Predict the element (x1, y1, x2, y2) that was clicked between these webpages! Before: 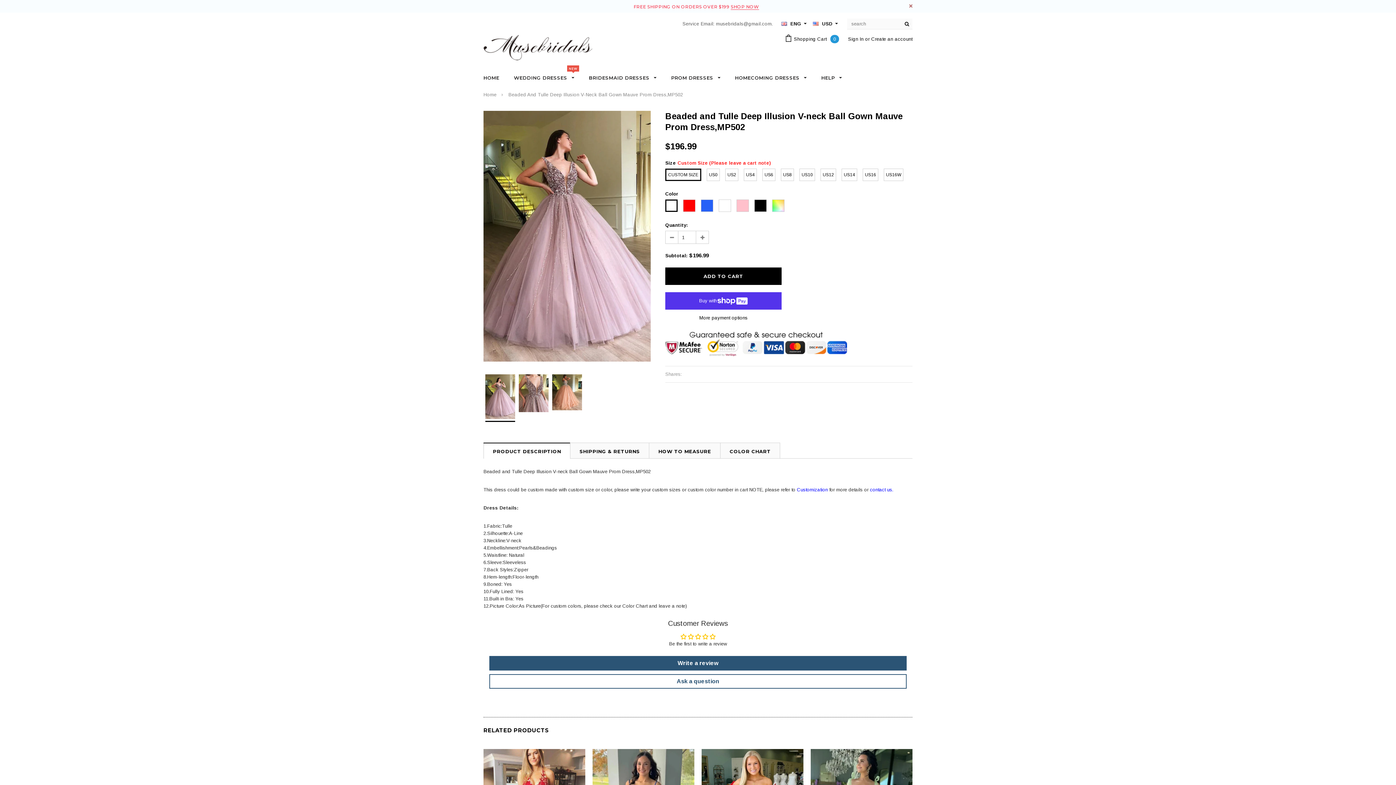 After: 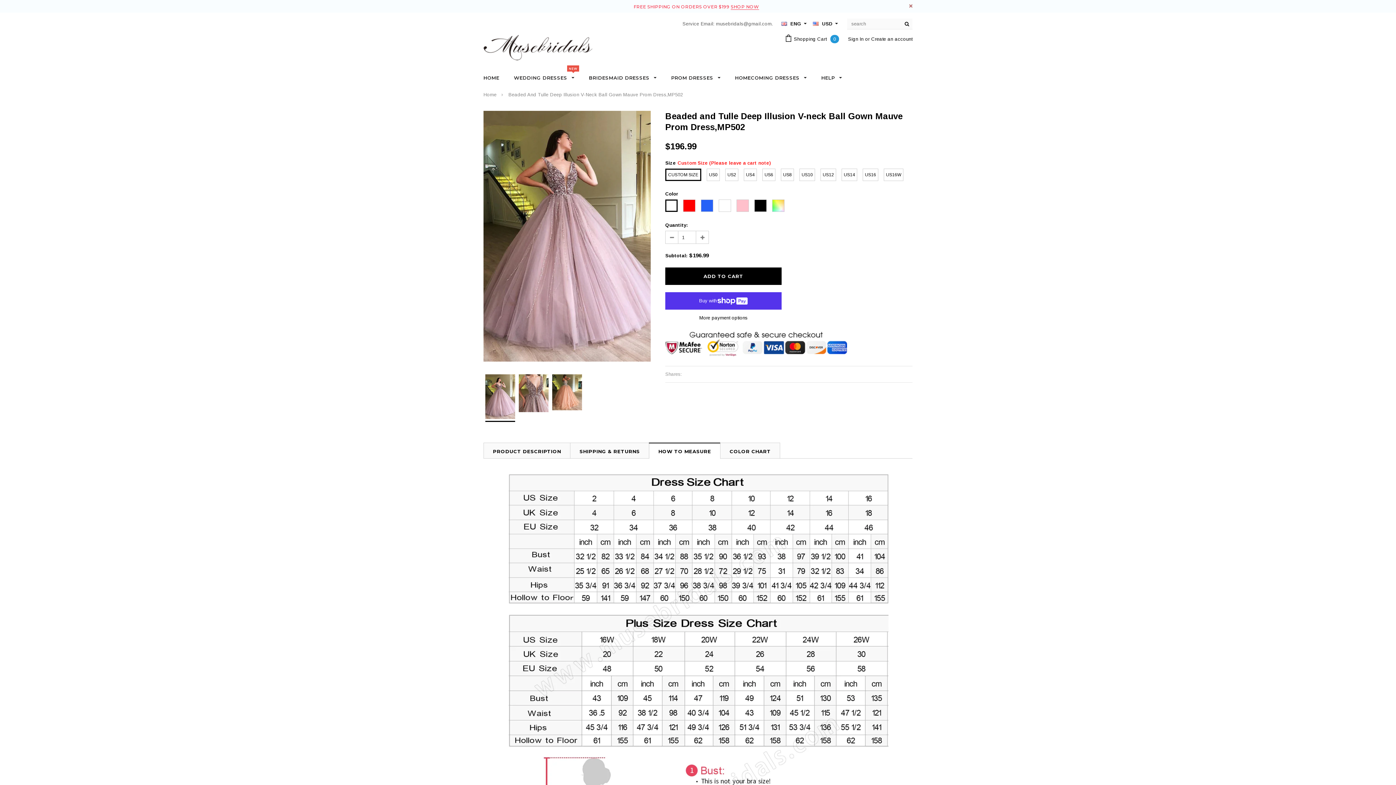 Action: bbox: (649, 442, 720, 458) label: HOW TO MEASURE